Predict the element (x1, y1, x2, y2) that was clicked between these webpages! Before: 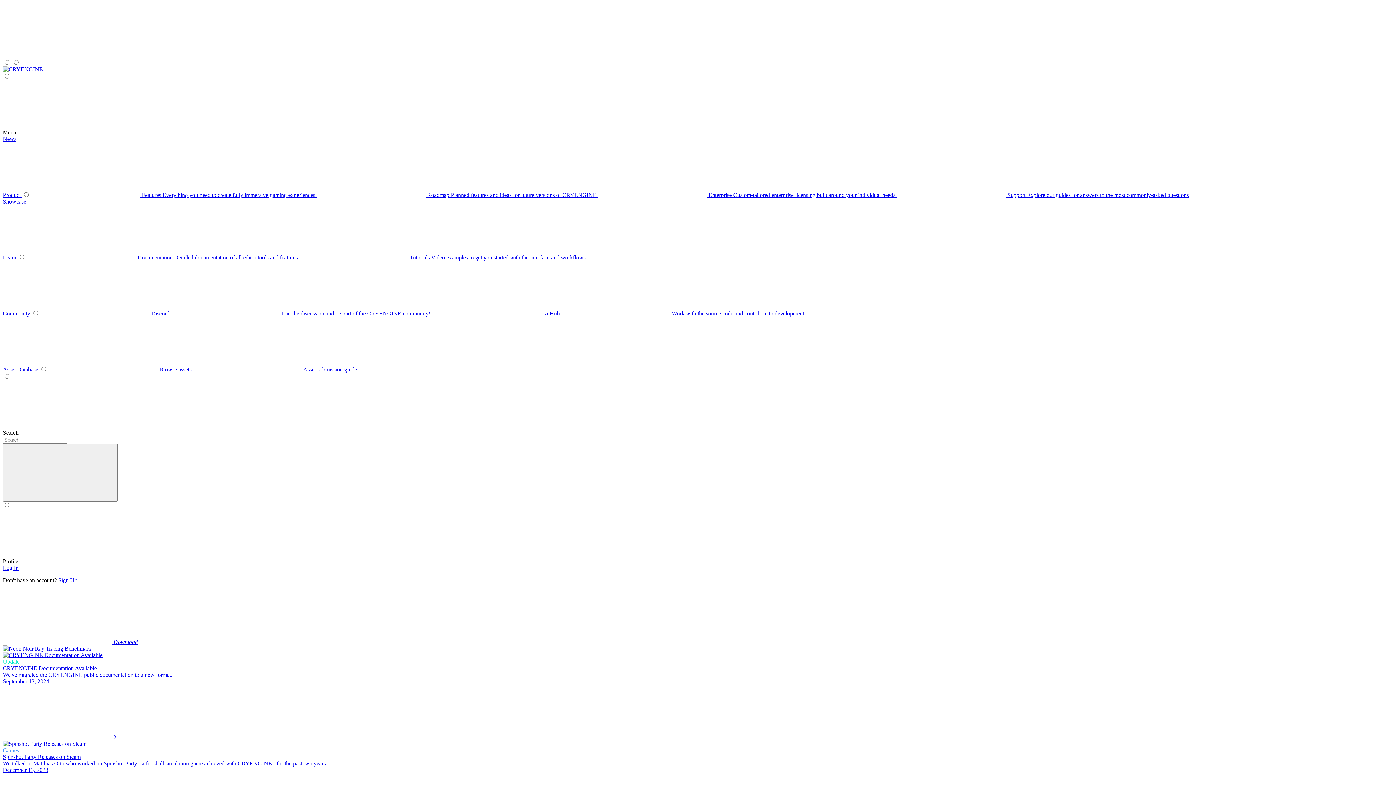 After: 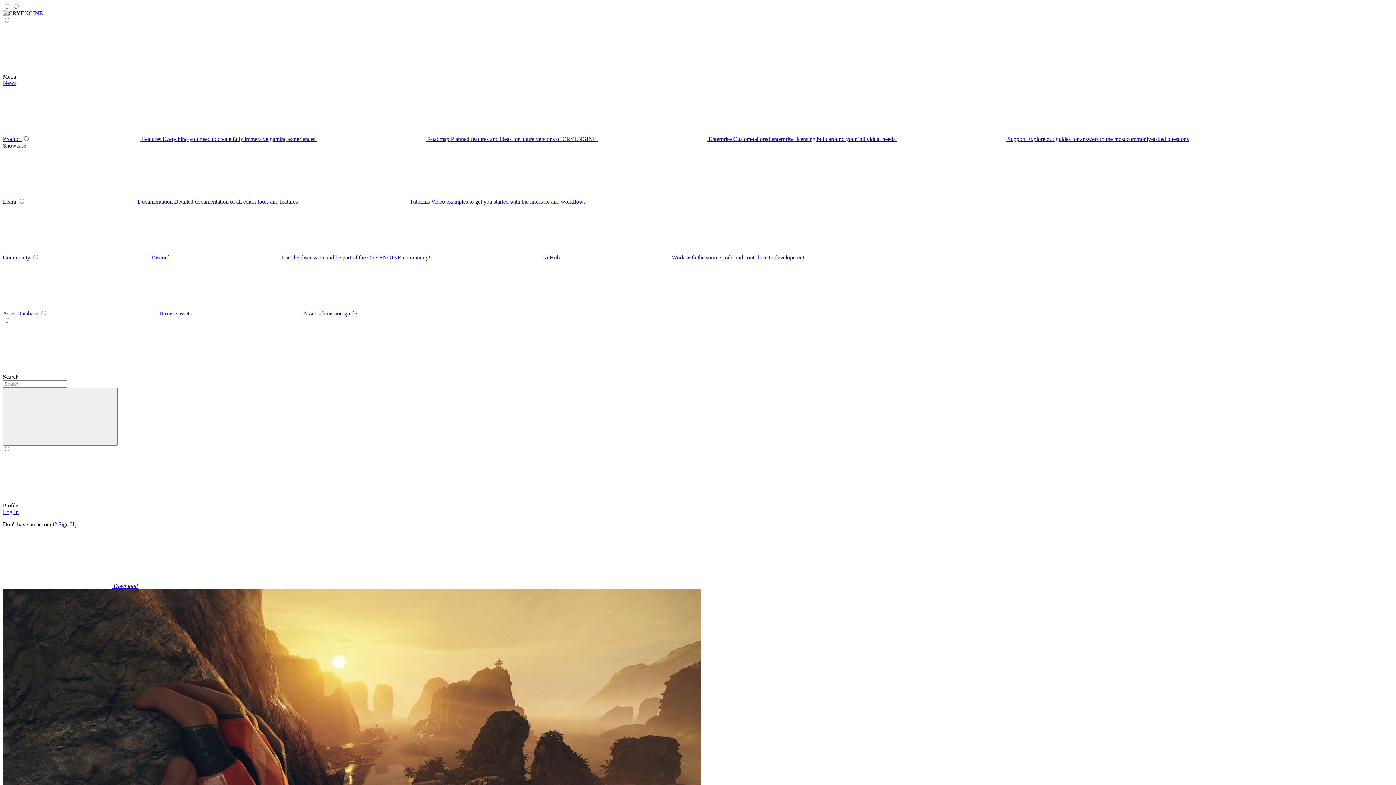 Action: label:  Download bbox: (2, 639, 137, 645)